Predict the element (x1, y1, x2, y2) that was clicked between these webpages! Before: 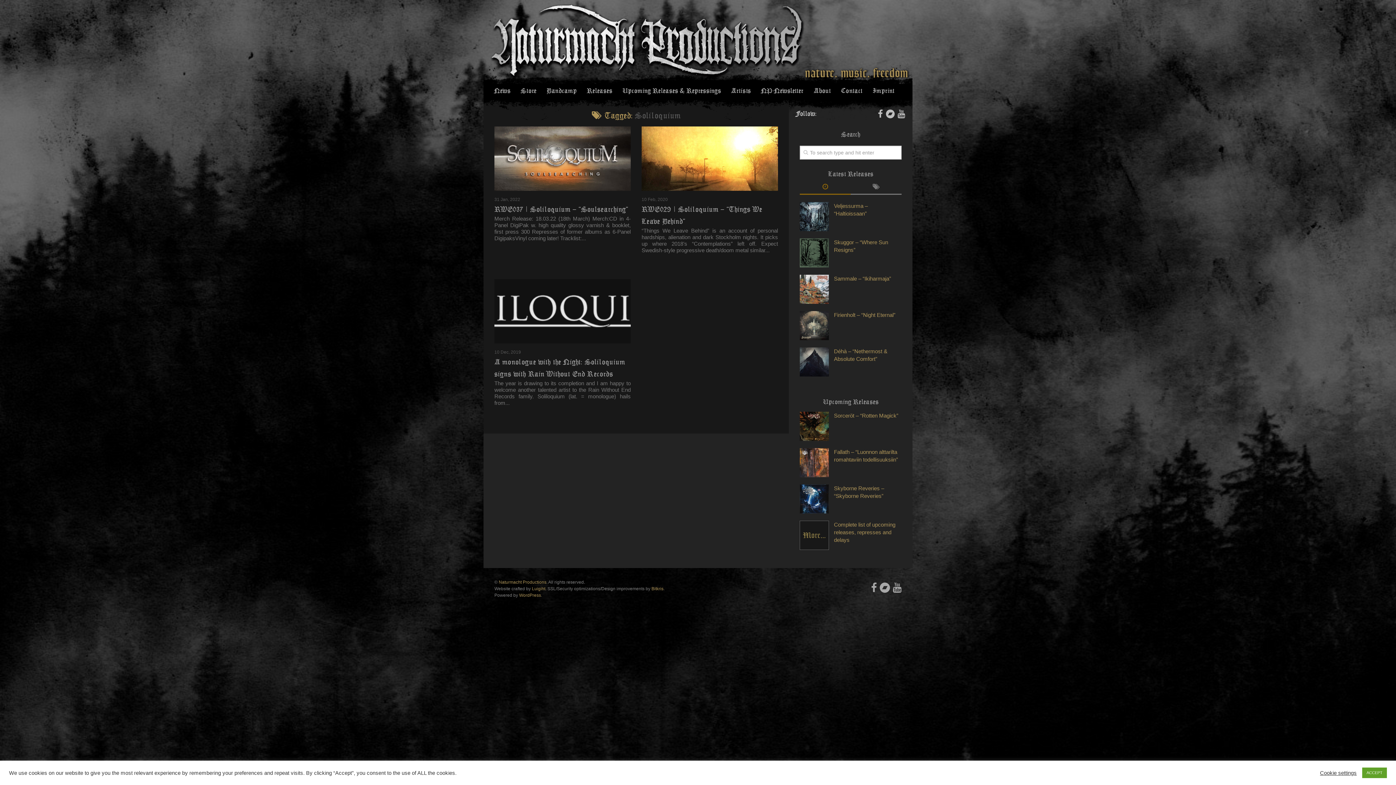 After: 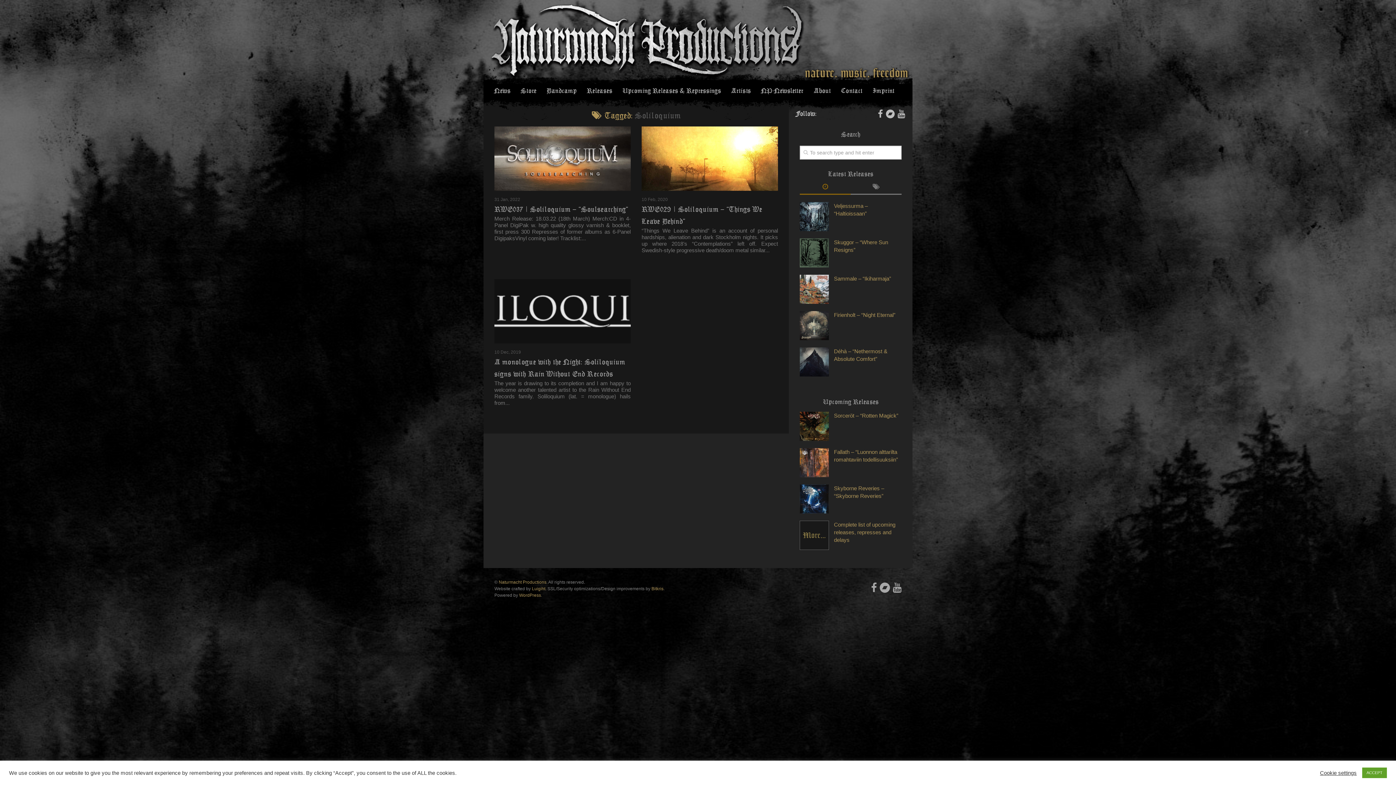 Action: label: Luigiht bbox: (532, 586, 545, 591)